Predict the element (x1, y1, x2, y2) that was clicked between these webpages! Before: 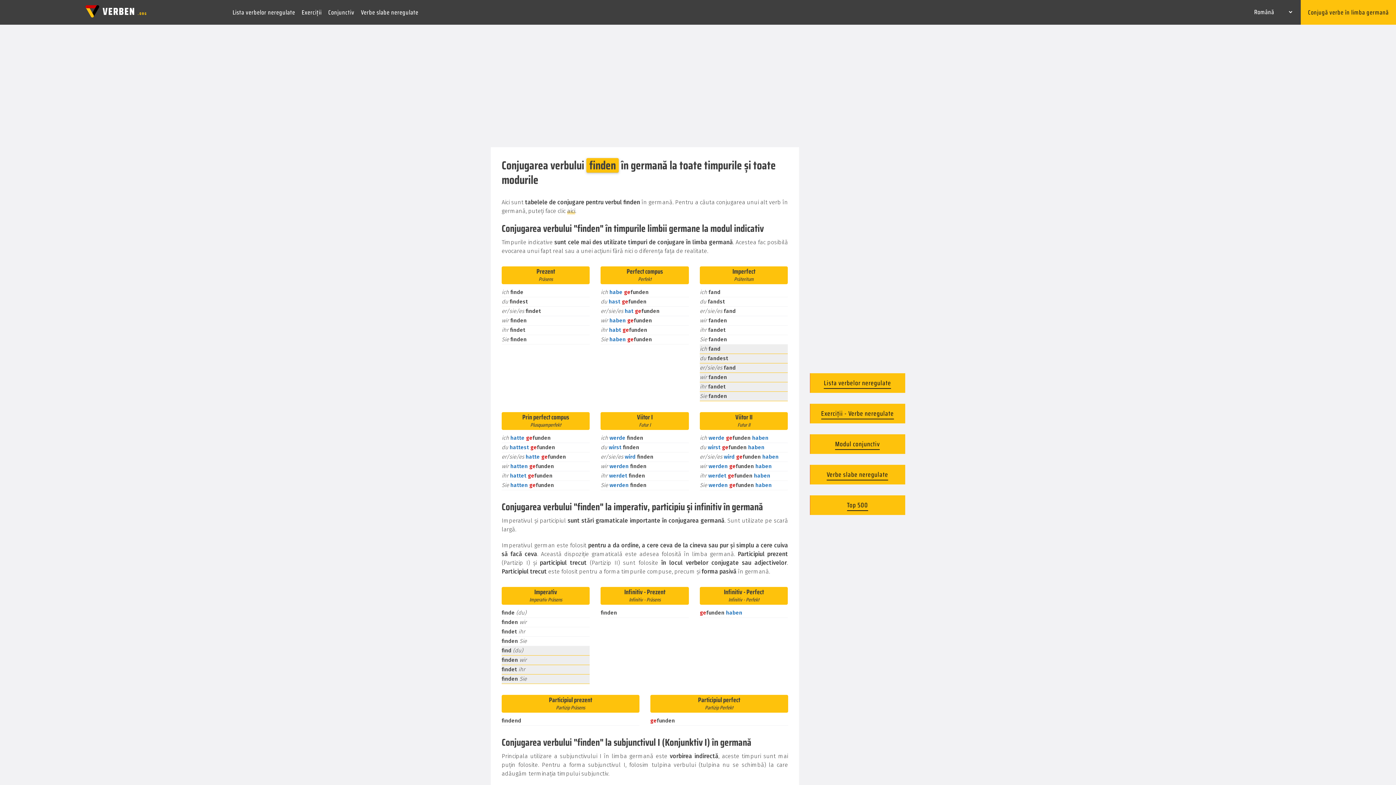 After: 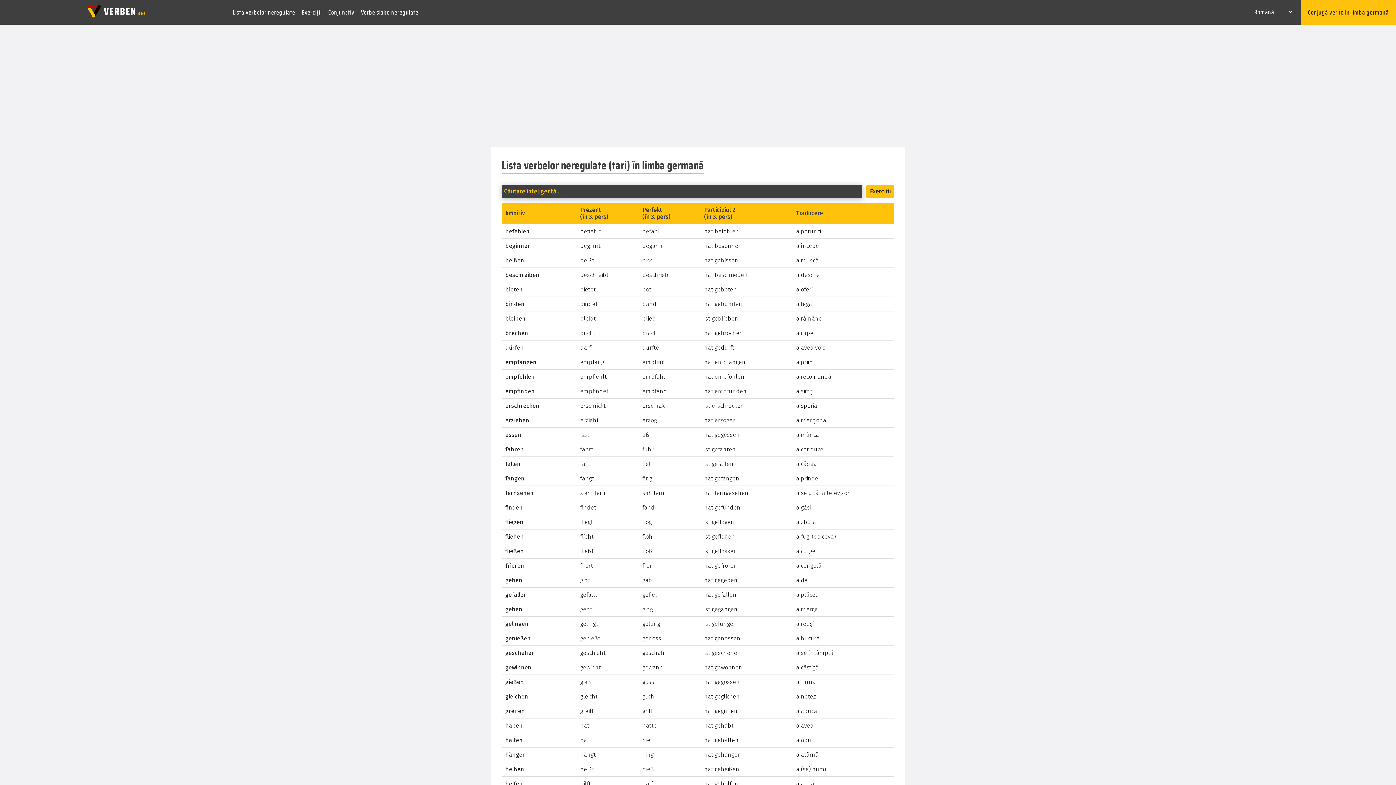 Action: bbox: (810, 373, 905, 393) label: Lista verbelor neregulate